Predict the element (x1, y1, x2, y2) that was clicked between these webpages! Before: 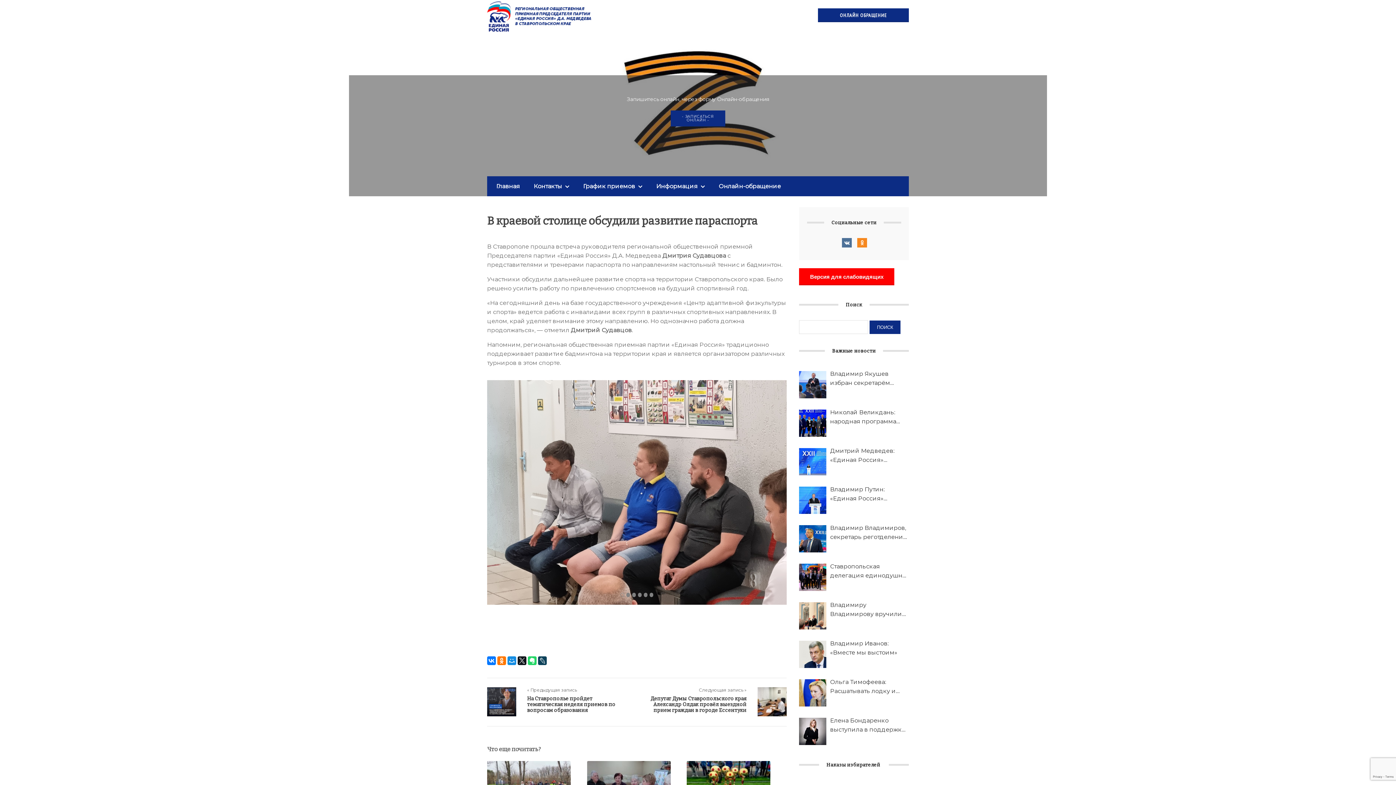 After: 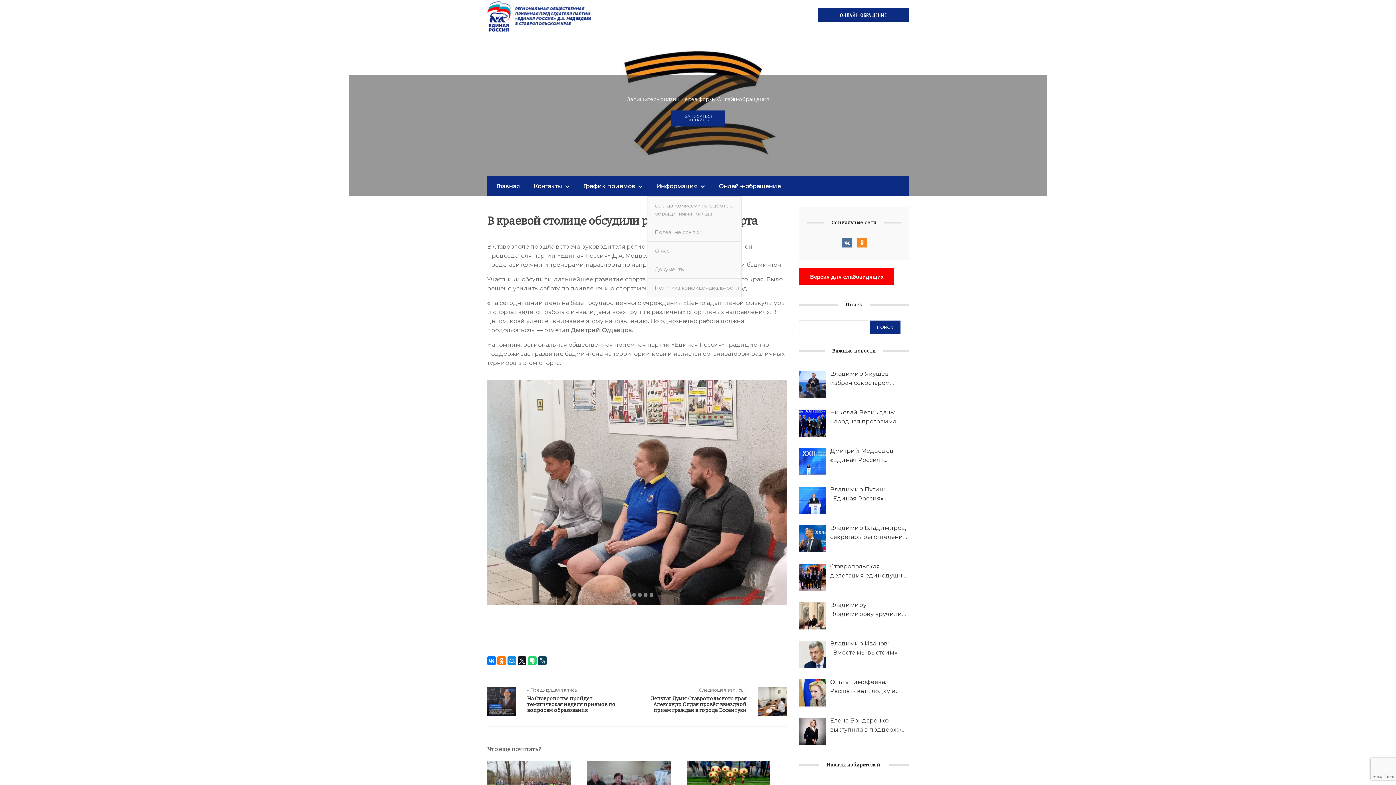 Action: label: Информация bbox: (649, 181, 697, 190)